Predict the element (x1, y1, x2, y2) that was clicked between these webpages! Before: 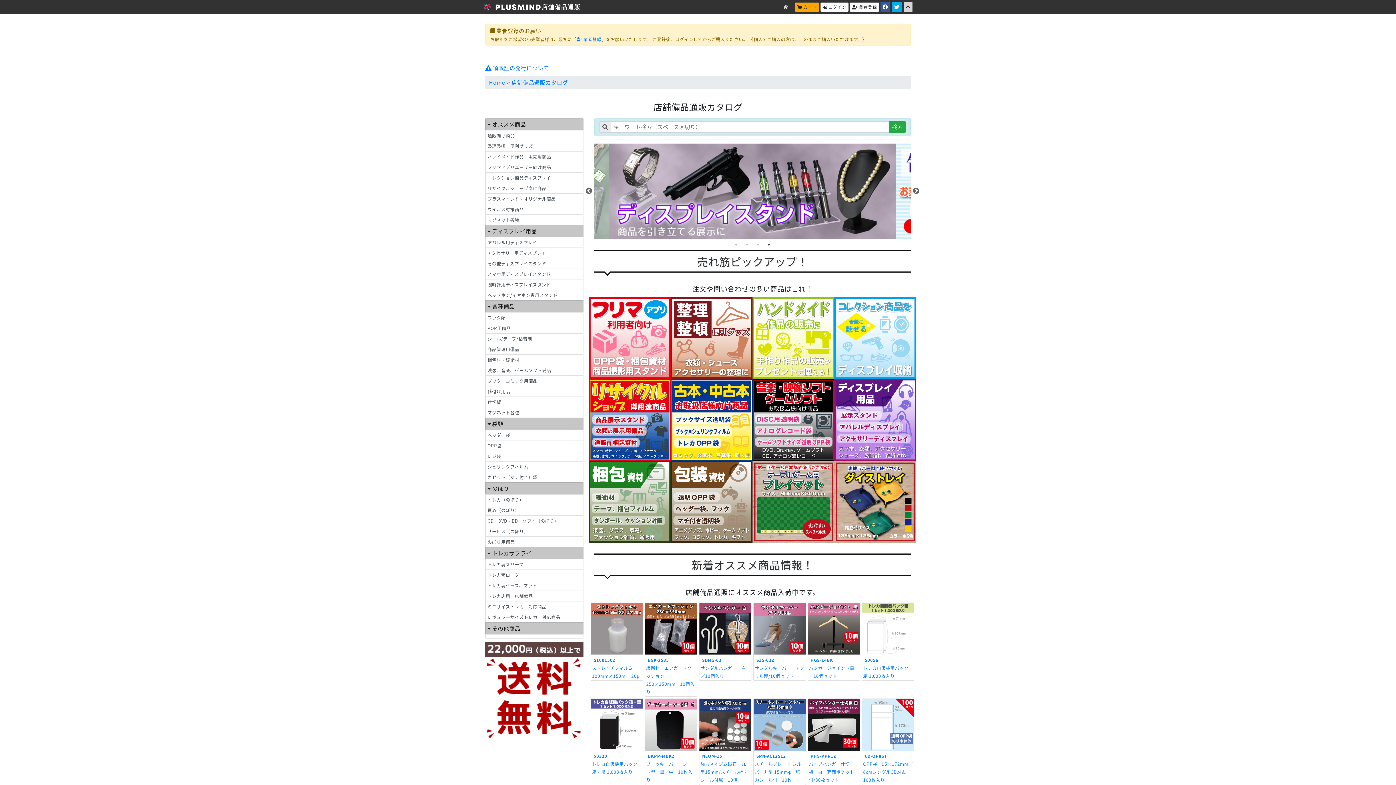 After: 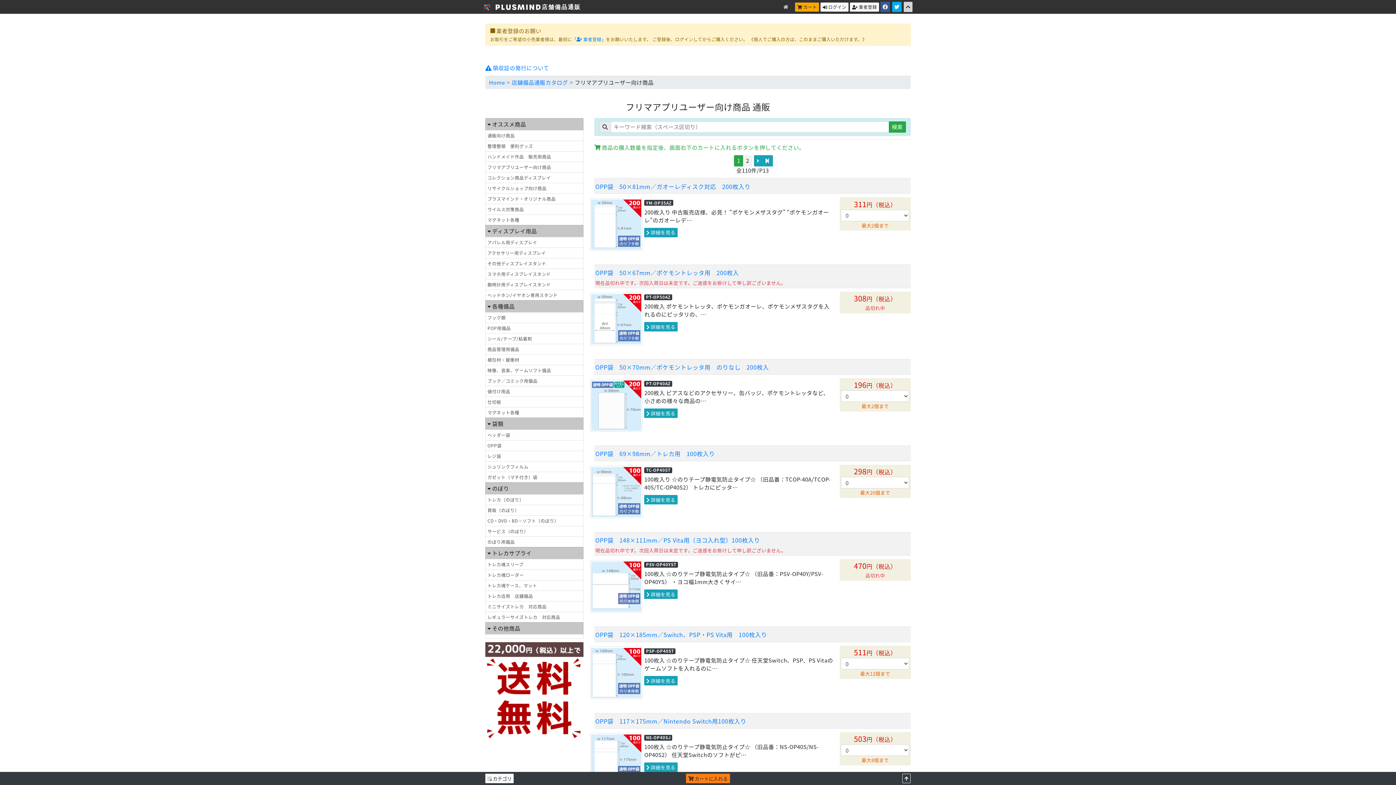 Action: bbox: (589, 297, 670, 379)